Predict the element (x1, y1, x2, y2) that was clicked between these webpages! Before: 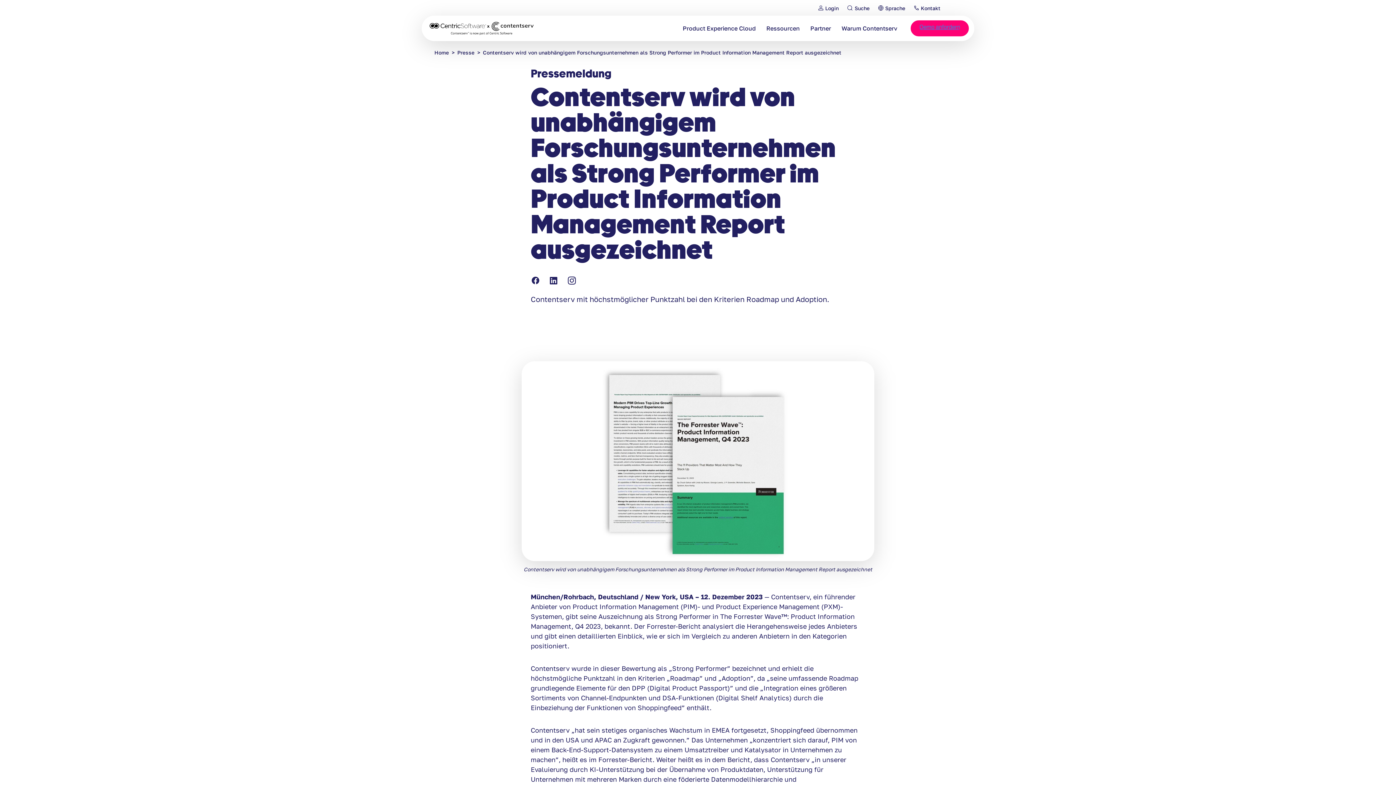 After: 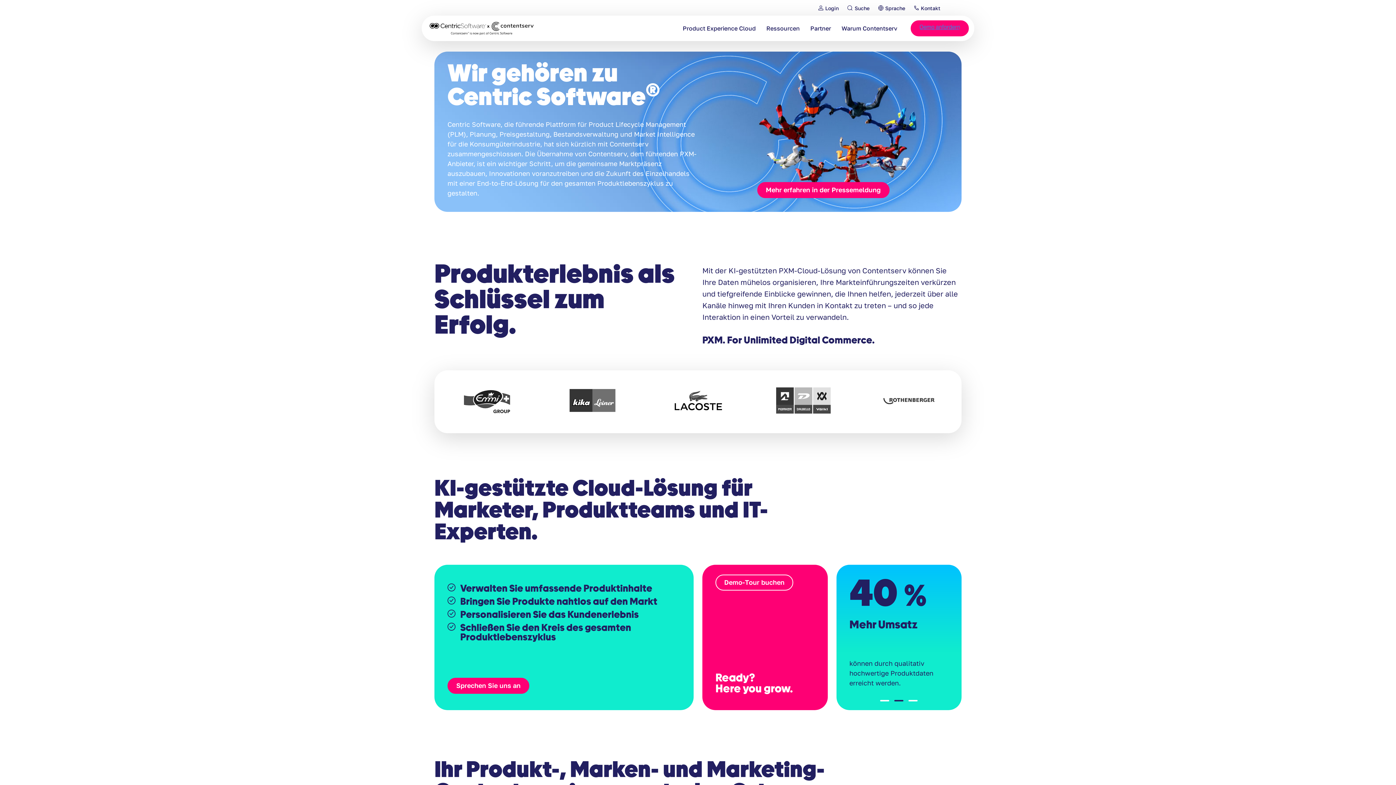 Action: bbox: (427, 19, 536, 37)